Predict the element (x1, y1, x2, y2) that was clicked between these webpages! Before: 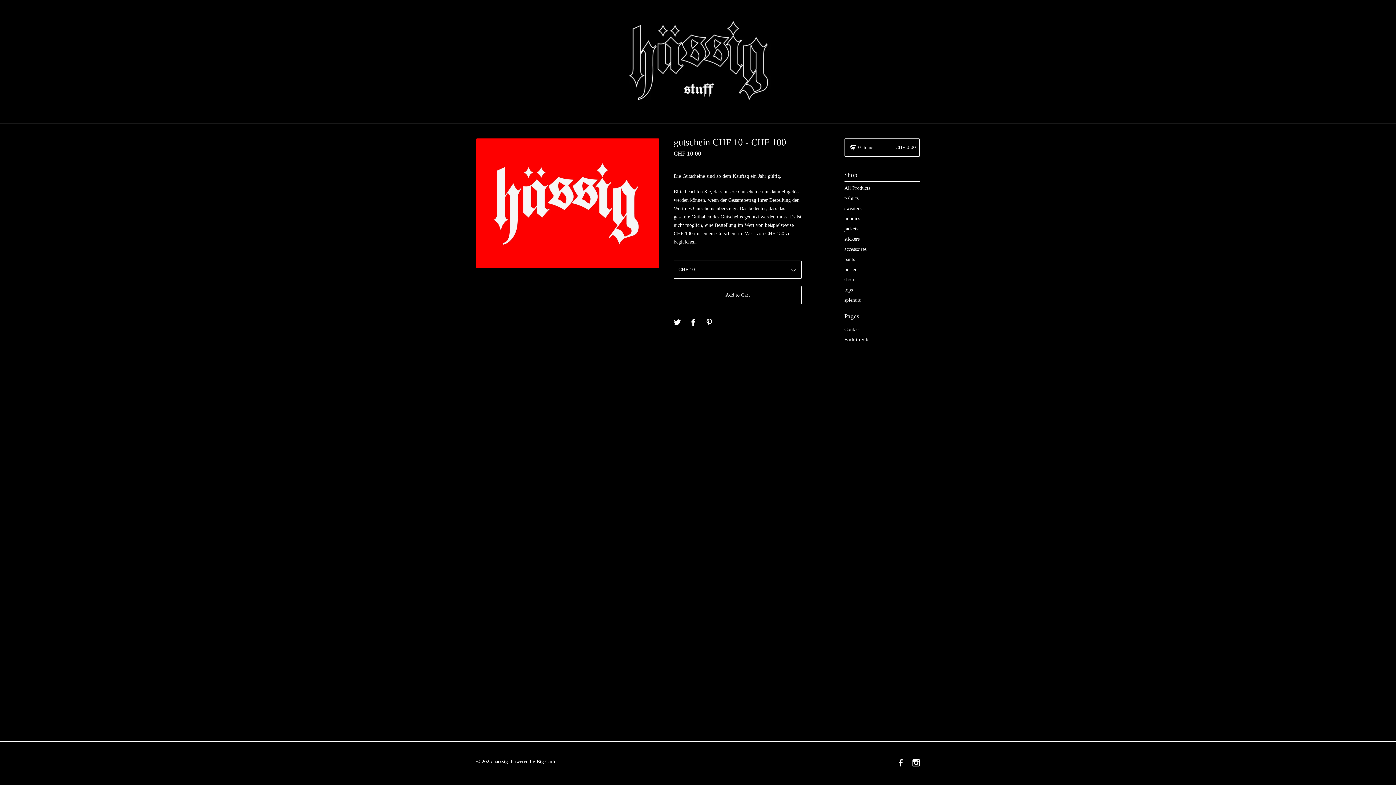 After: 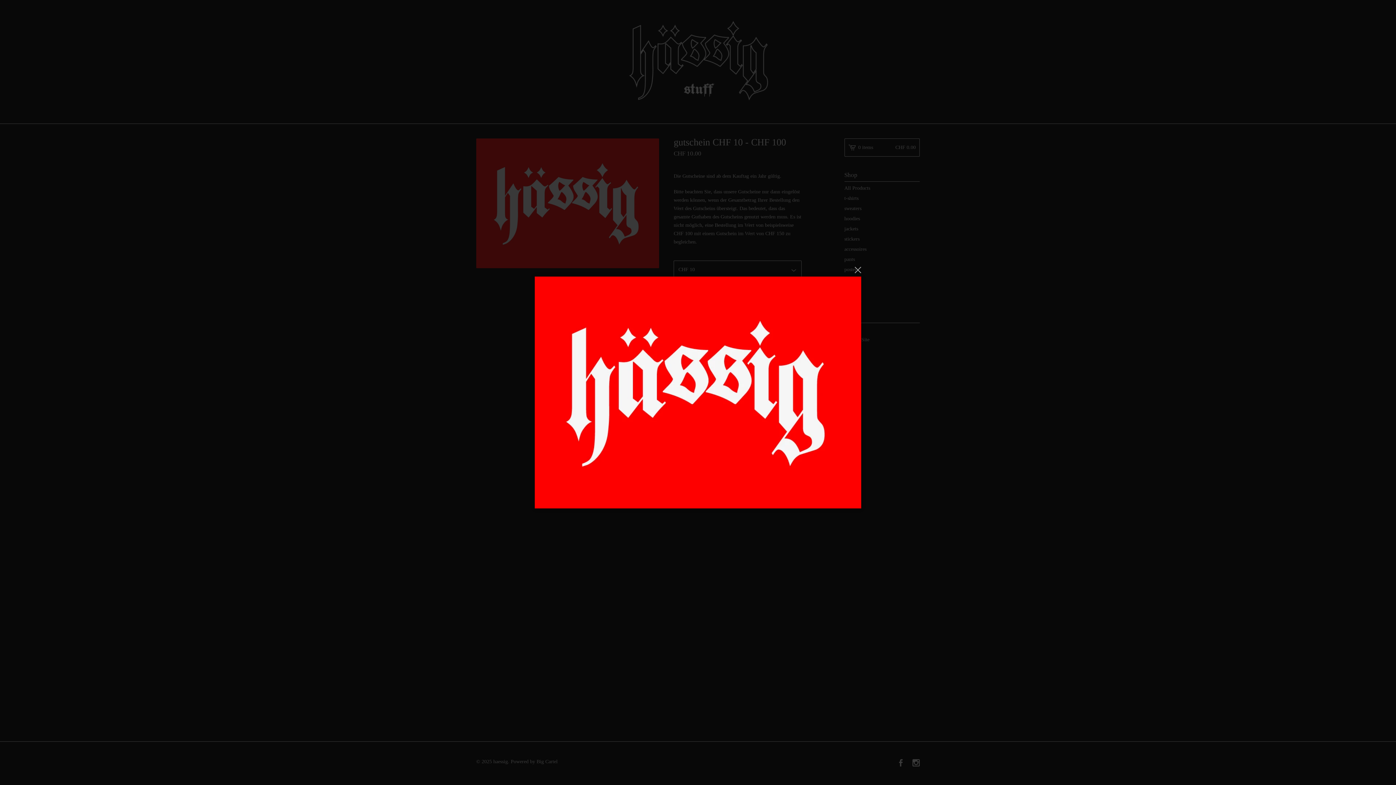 Action: bbox: (476, 138, 659, 268)